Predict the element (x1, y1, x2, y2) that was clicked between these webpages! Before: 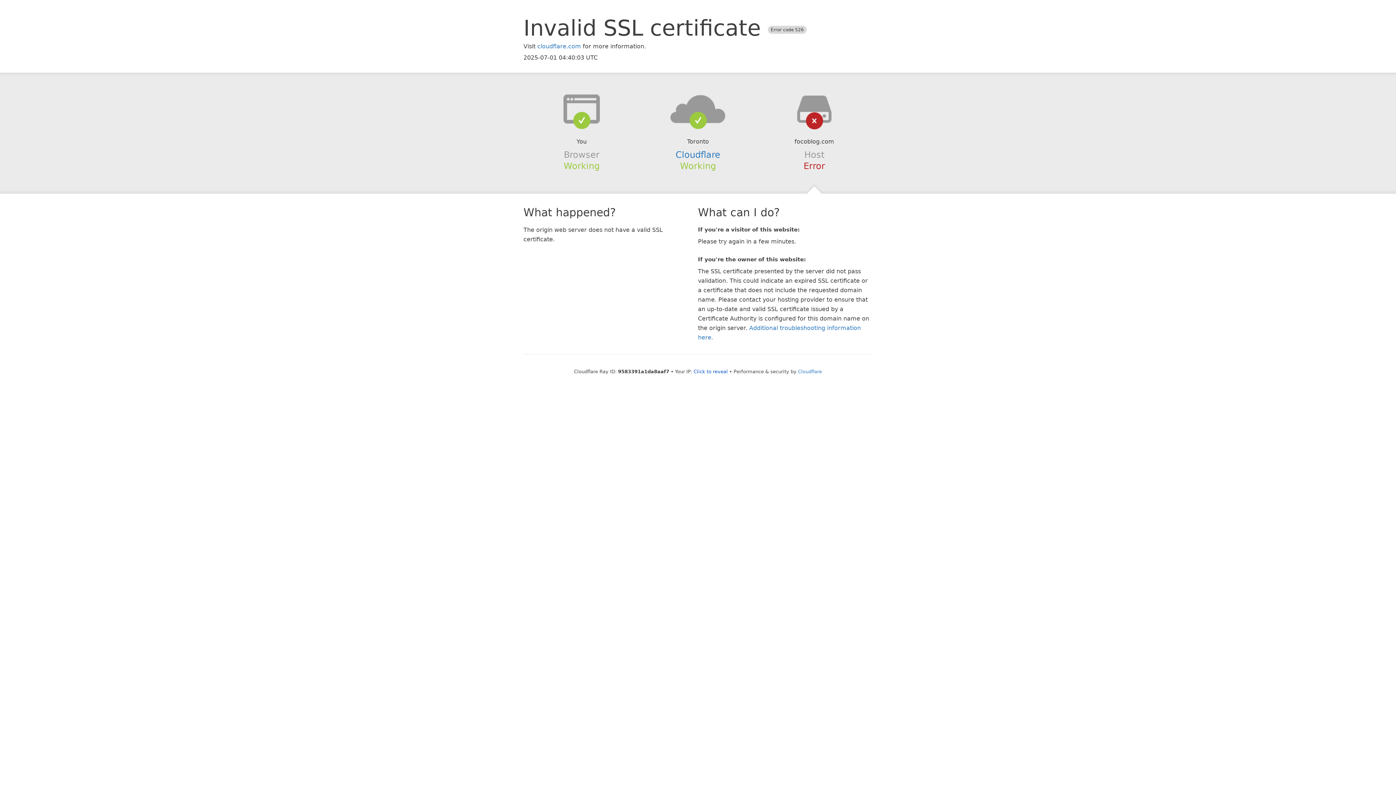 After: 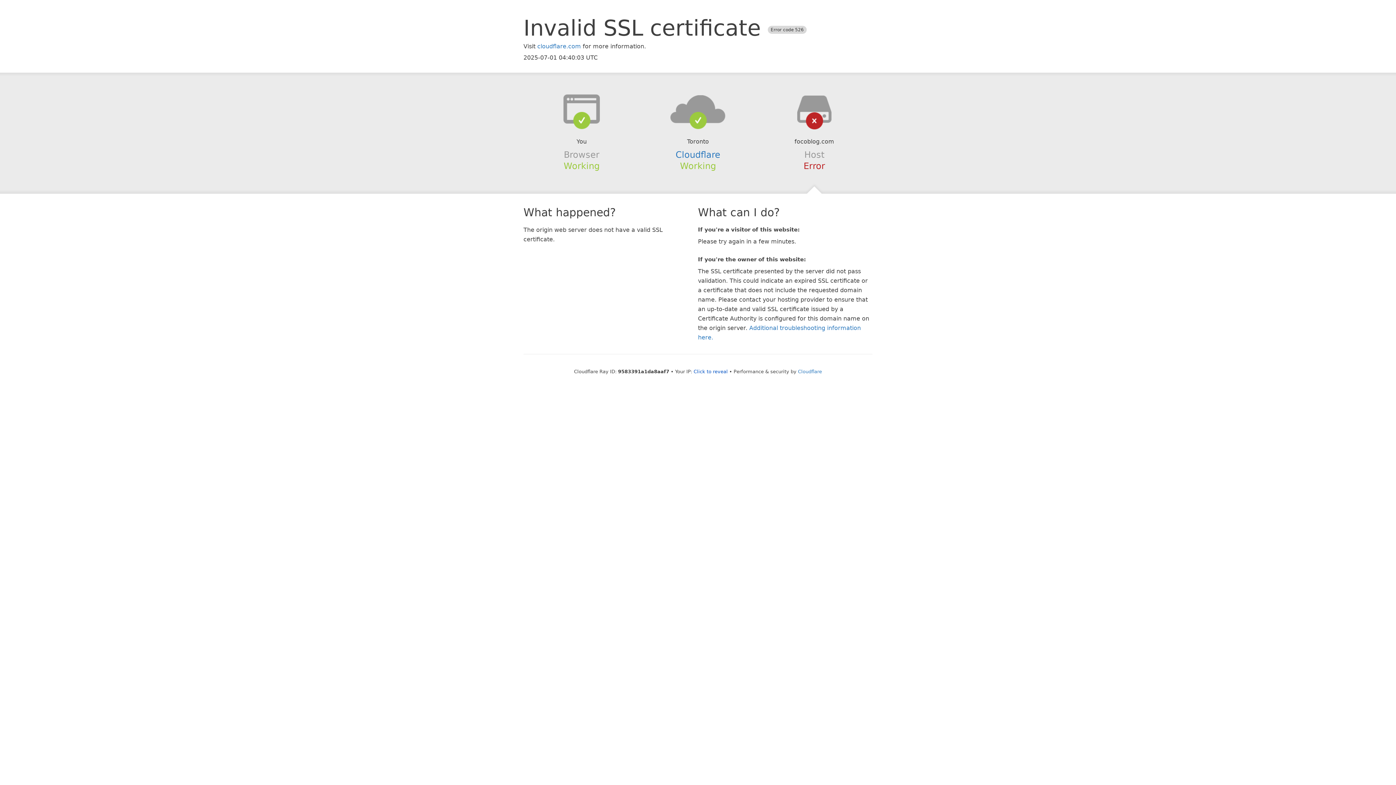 Action: bbox: (639, 94, 756, 123)